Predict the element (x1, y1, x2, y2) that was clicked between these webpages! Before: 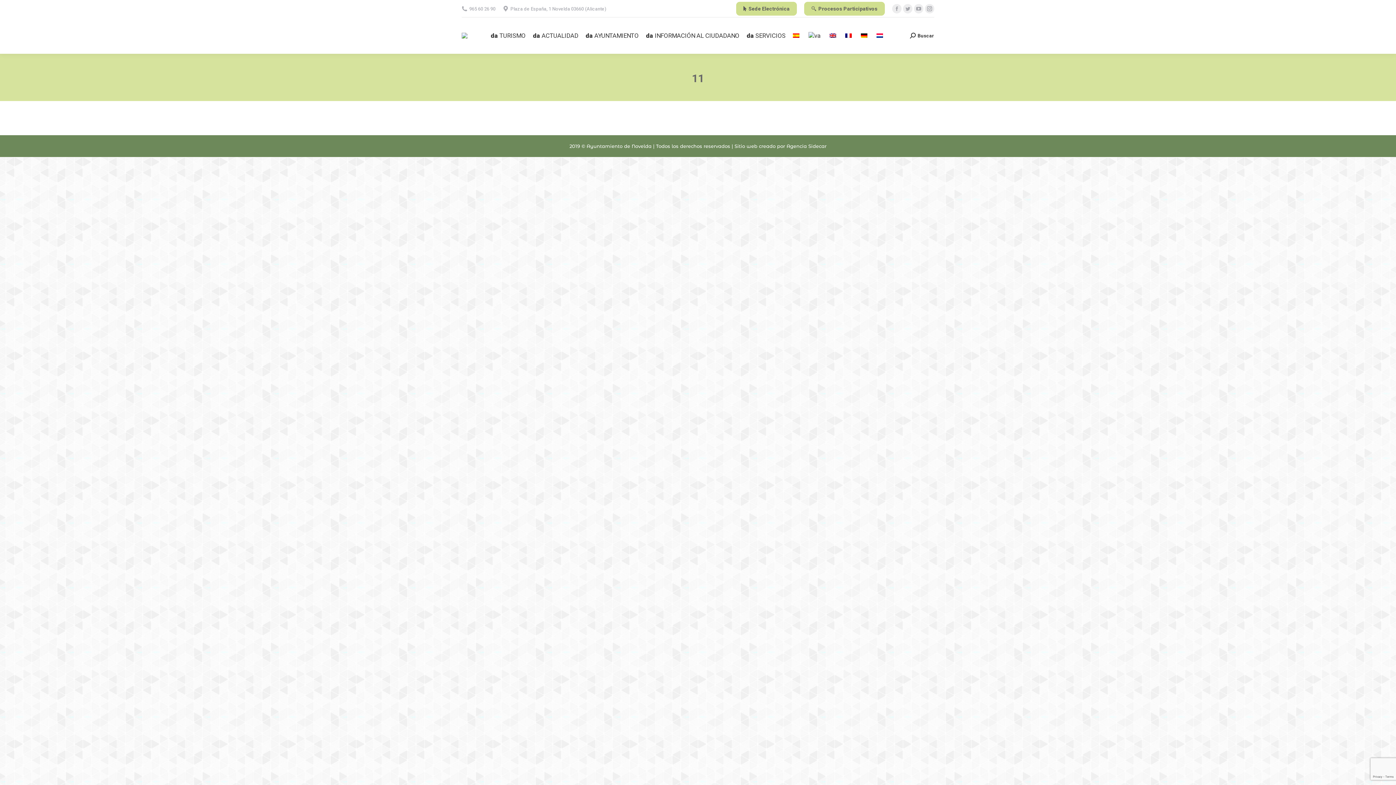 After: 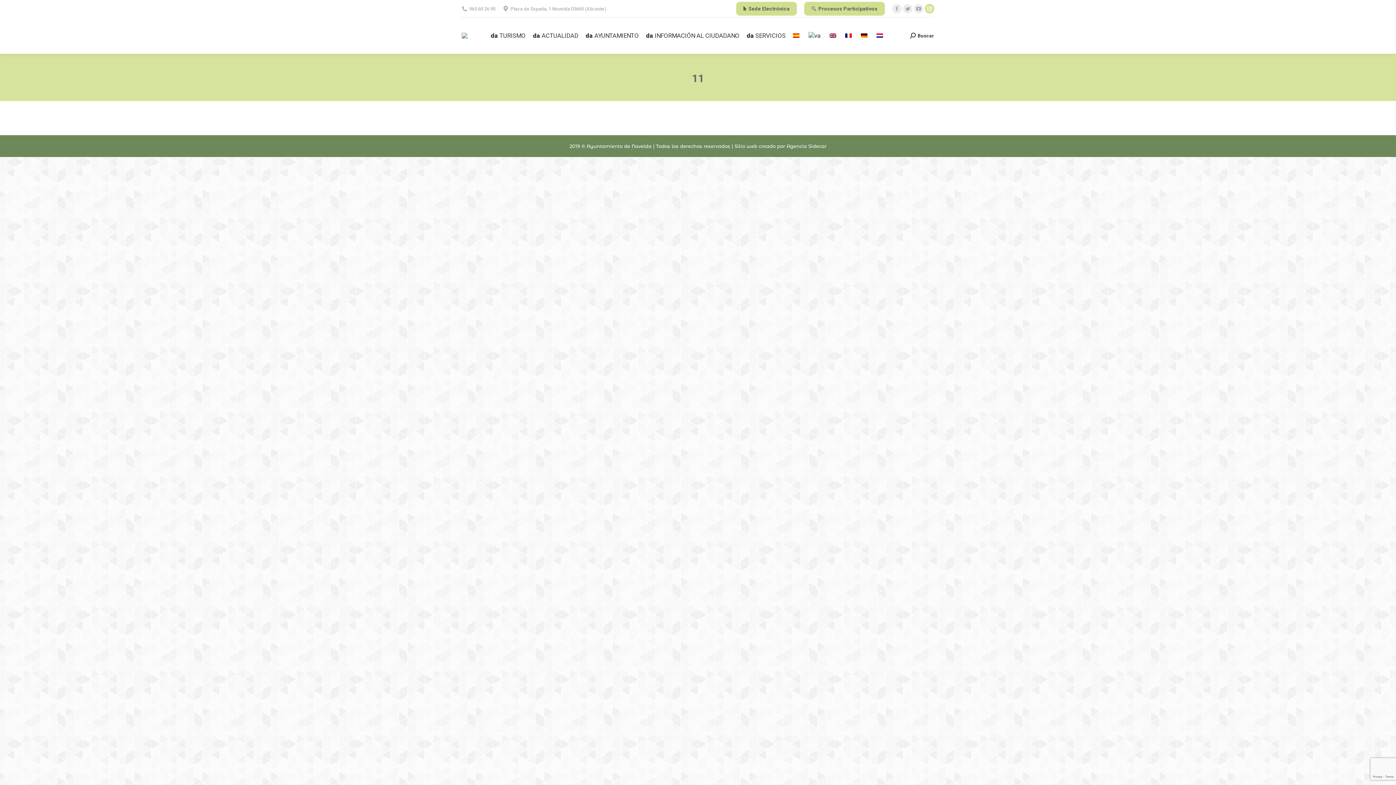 Action: bbox: (925, 4, 934, 13) label: Instagram